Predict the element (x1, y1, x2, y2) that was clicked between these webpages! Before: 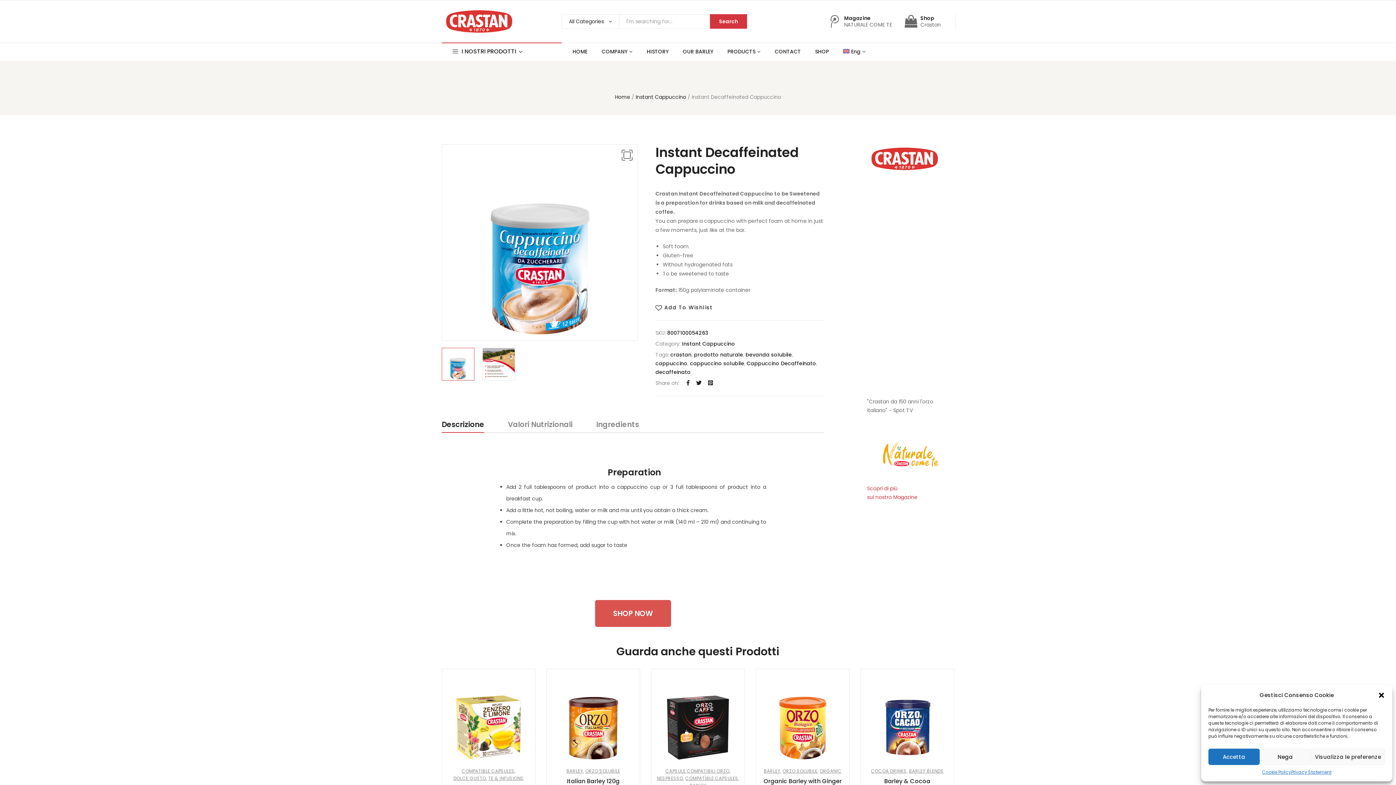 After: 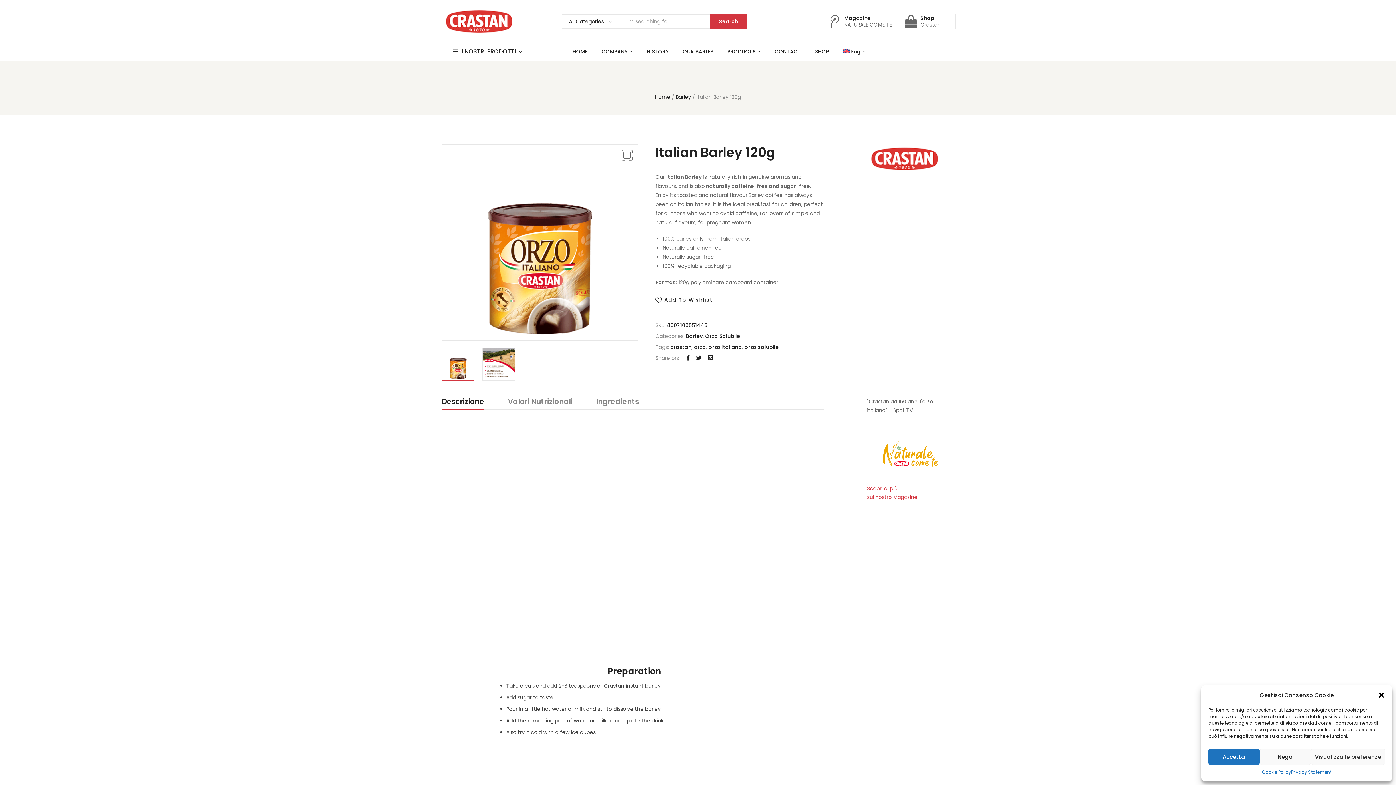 Action: bbox: (567, 777, 619, 785) label: Italian Barley 120g